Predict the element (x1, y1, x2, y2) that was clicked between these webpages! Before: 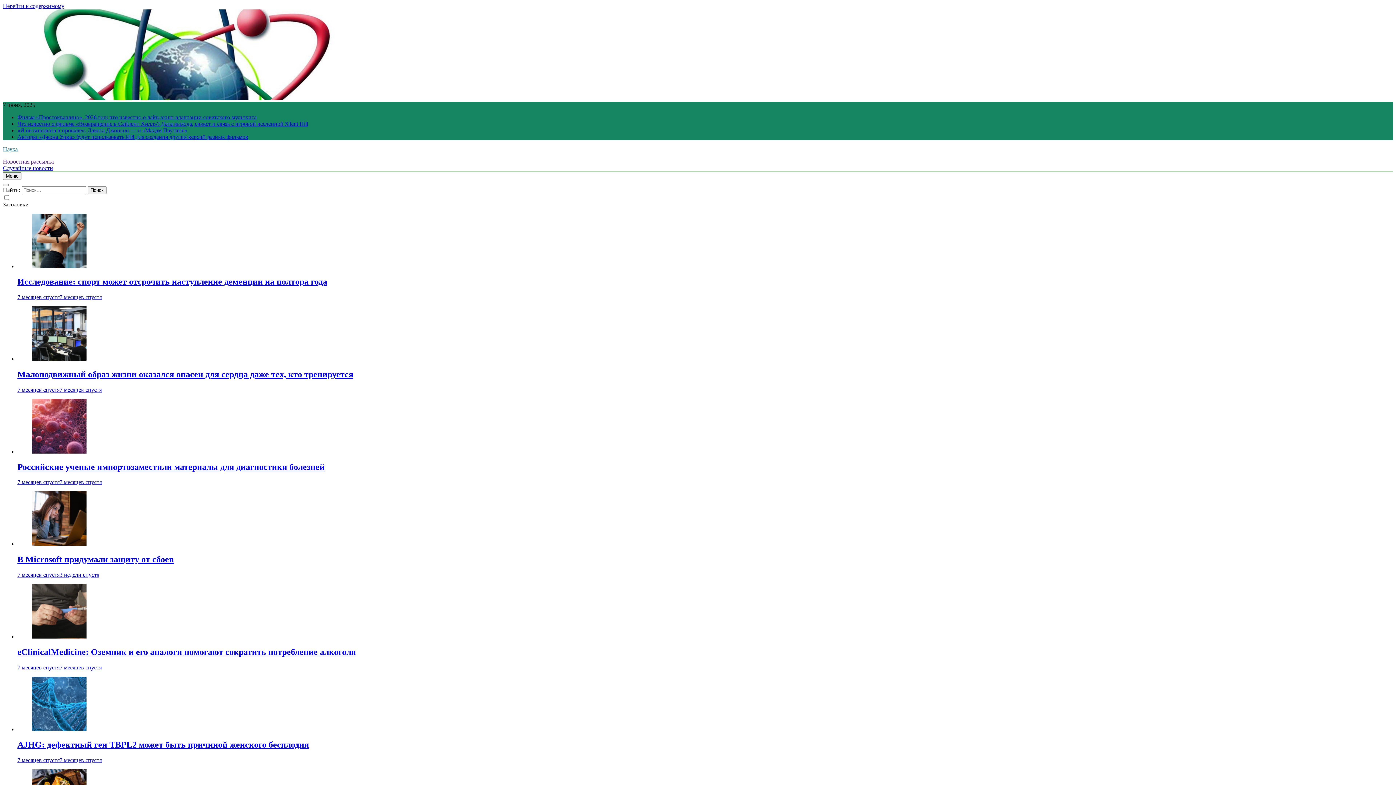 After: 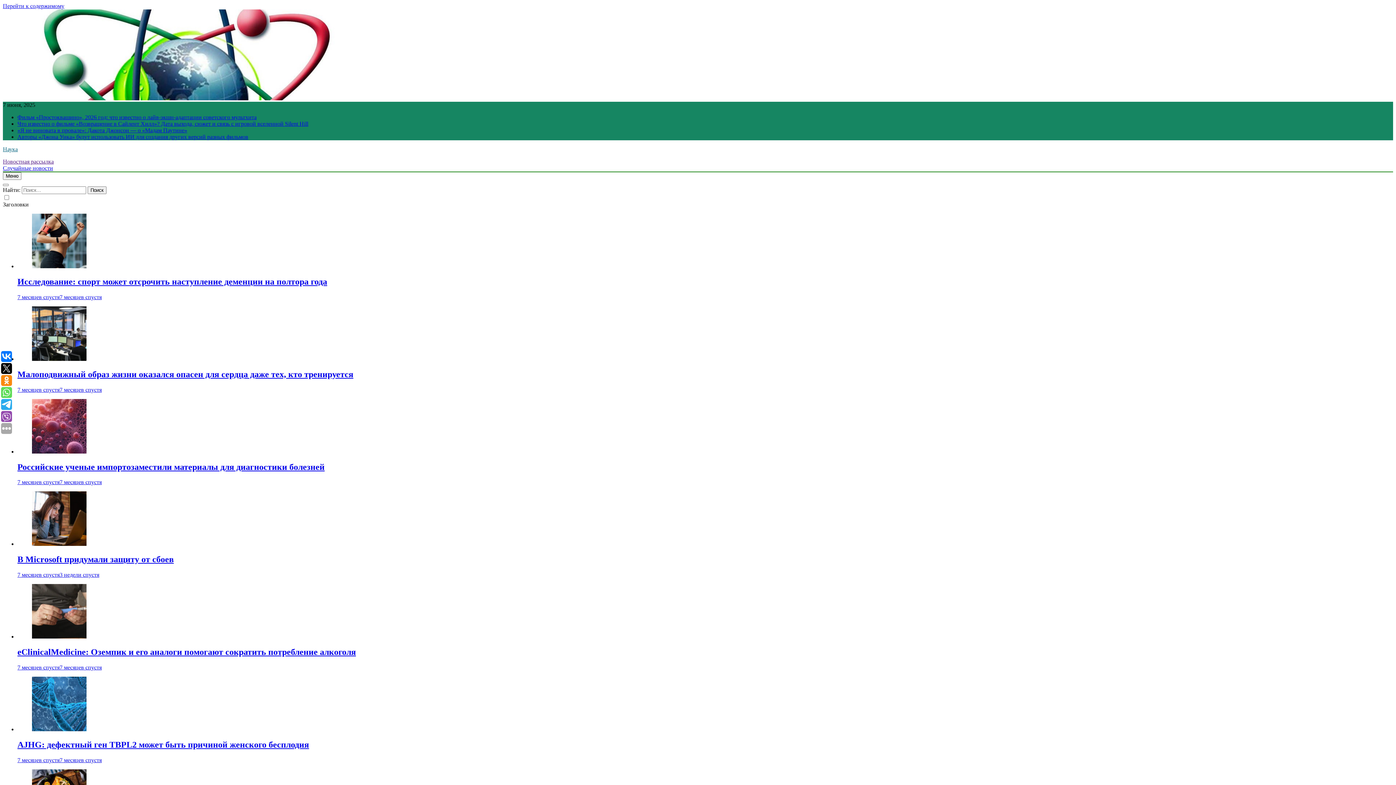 Action: bbox: (32, 541, 86, 547)